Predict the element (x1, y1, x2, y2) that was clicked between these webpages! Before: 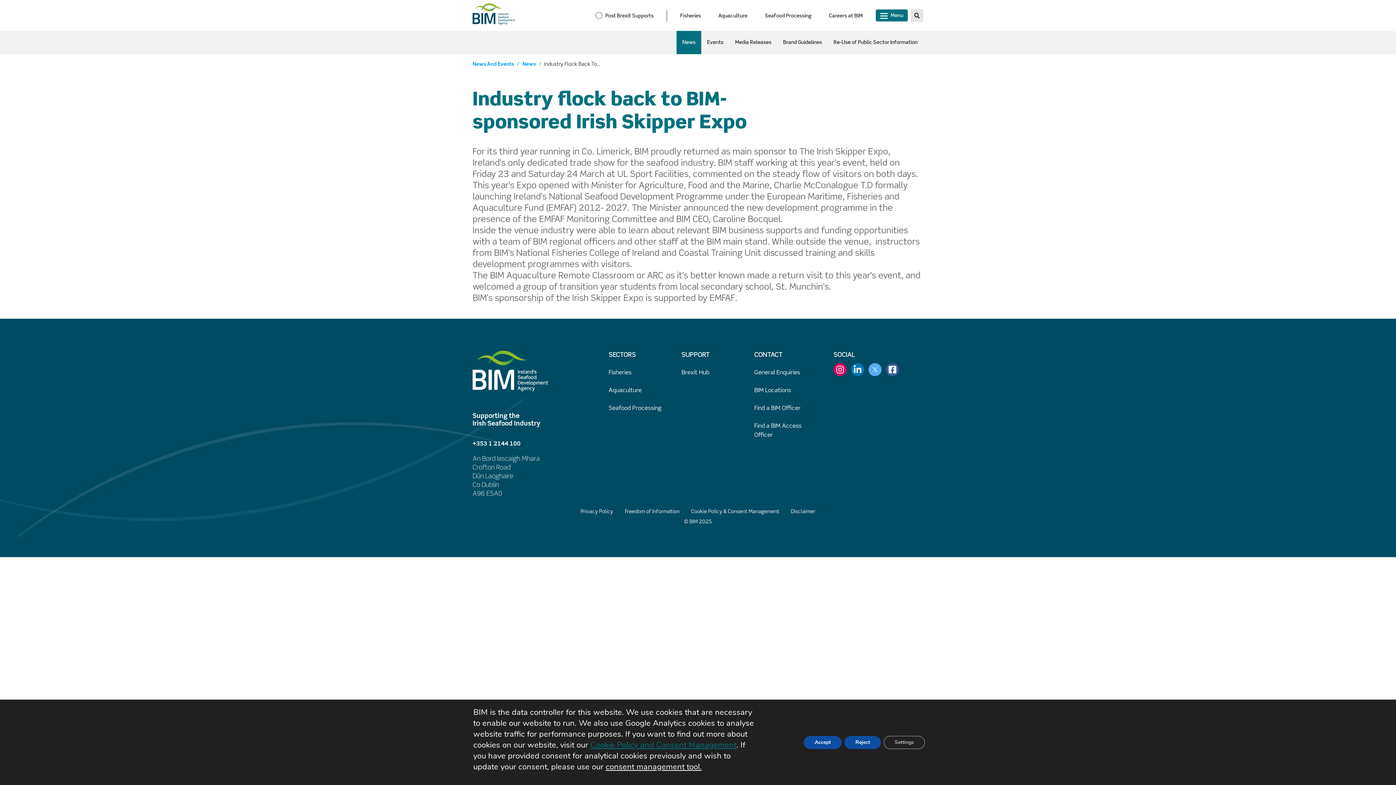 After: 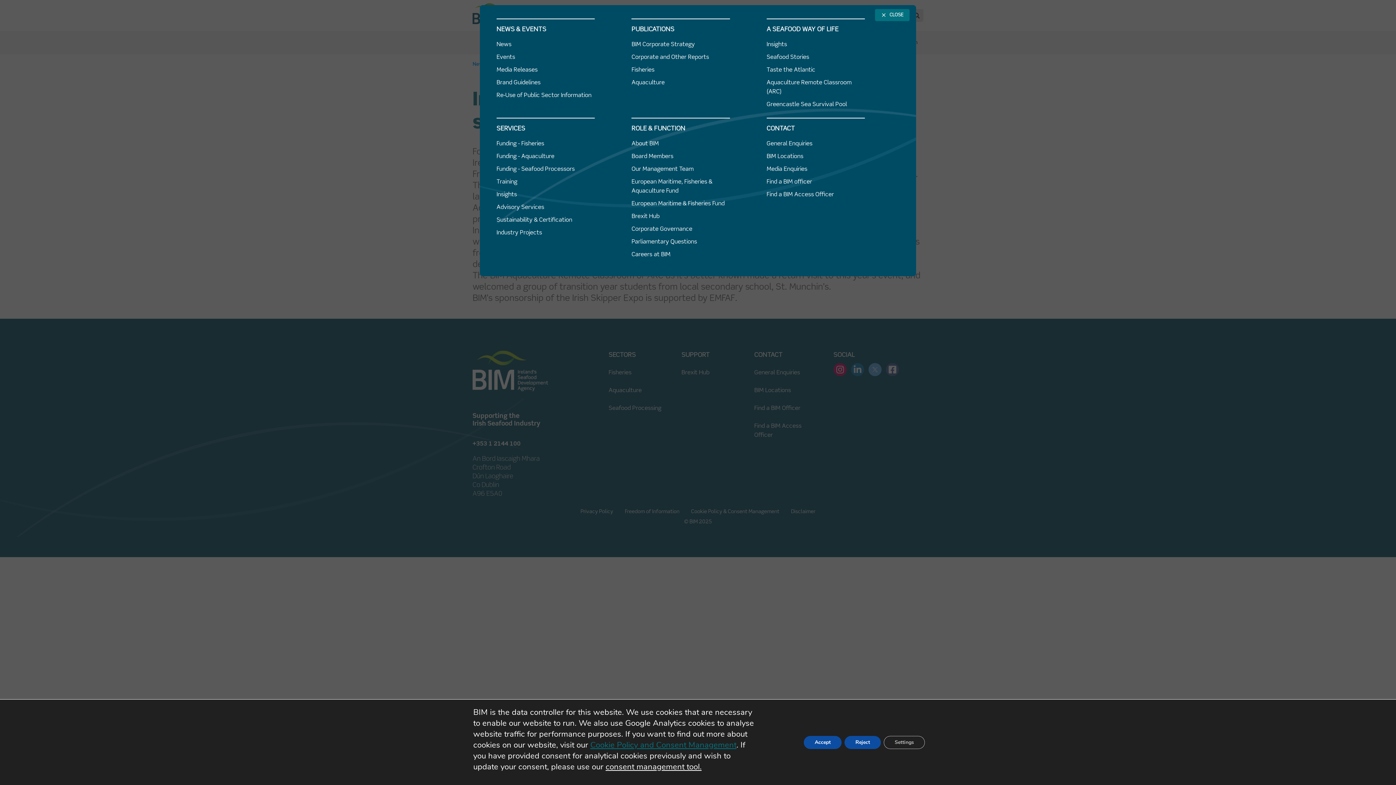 Action: label: Menu bbox: (876, 9, 908, 21)